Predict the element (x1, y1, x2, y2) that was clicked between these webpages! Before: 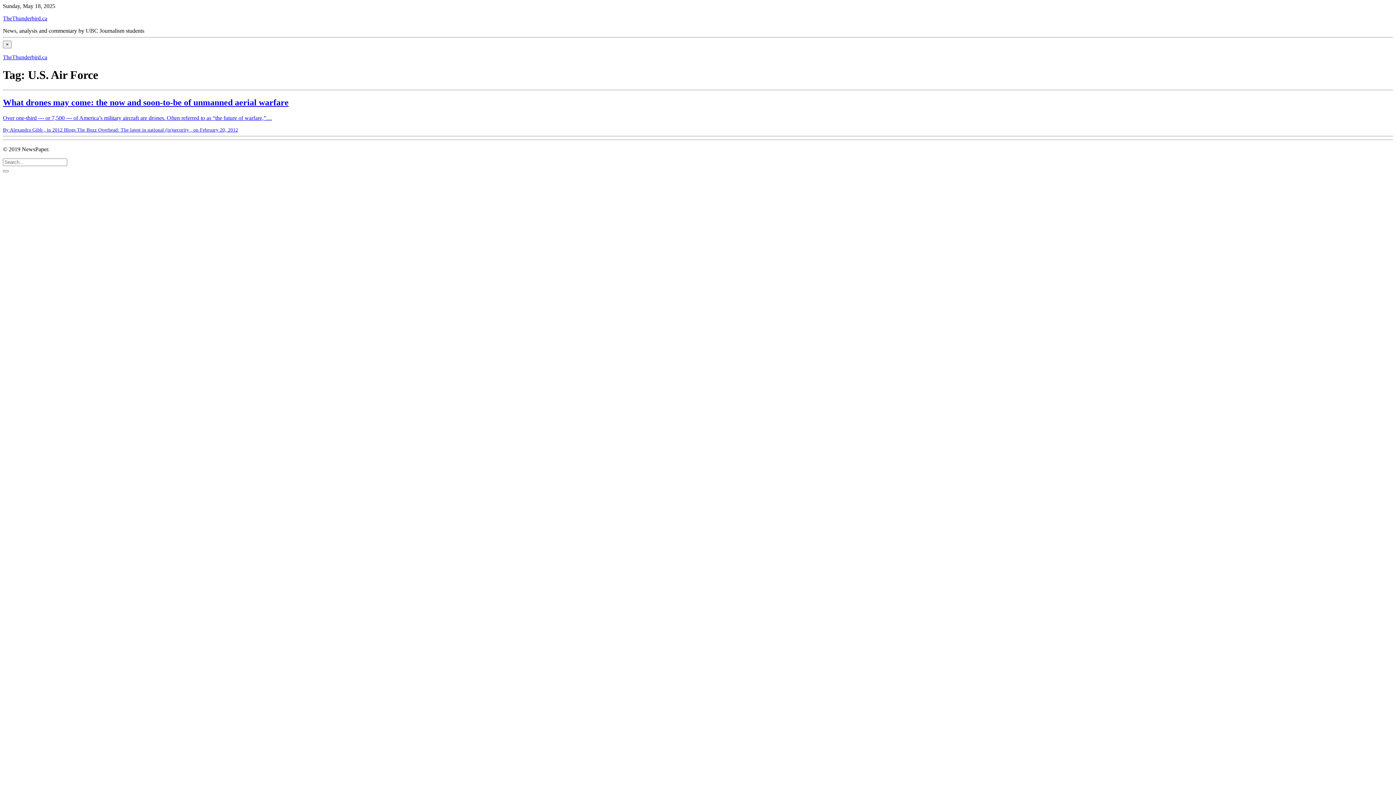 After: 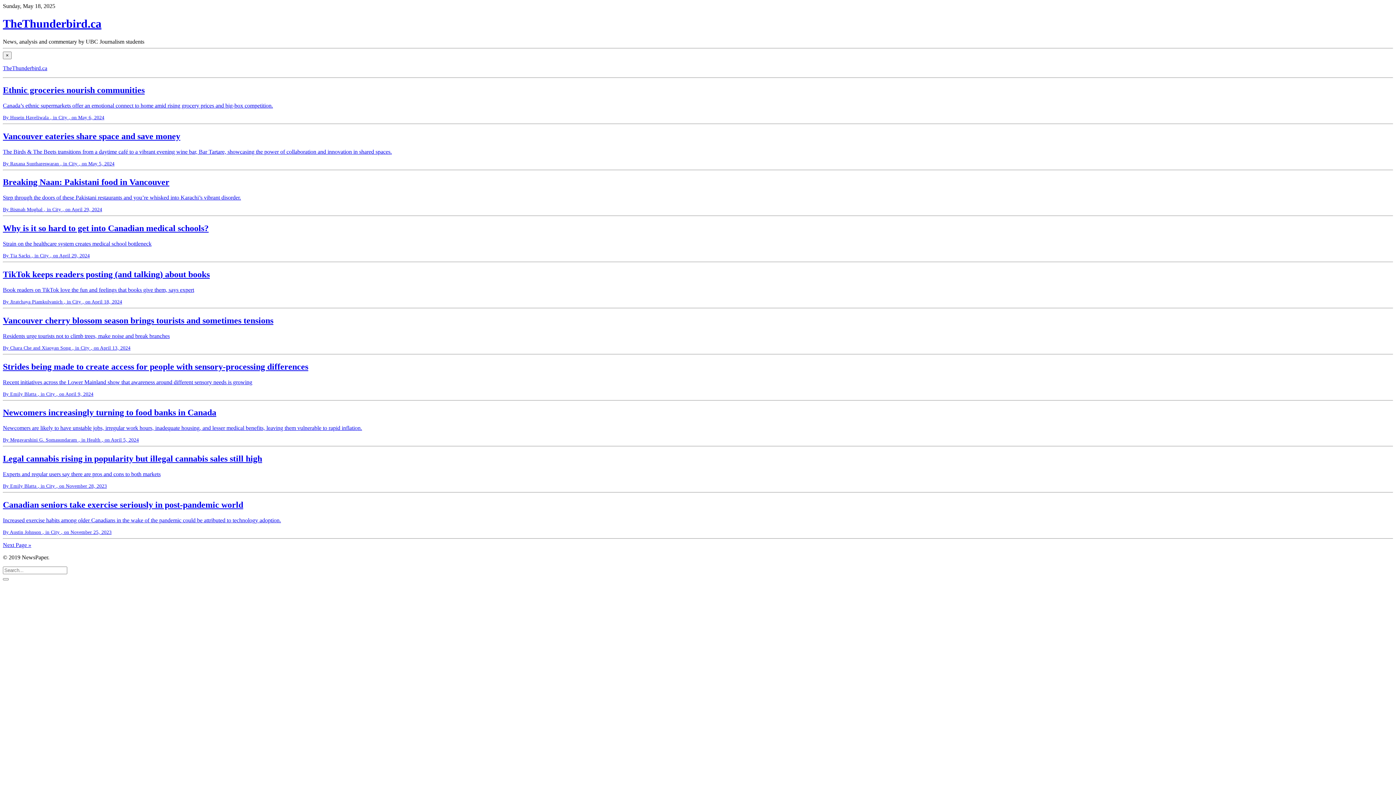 Action: bbox: (2, 170, 8, 172)